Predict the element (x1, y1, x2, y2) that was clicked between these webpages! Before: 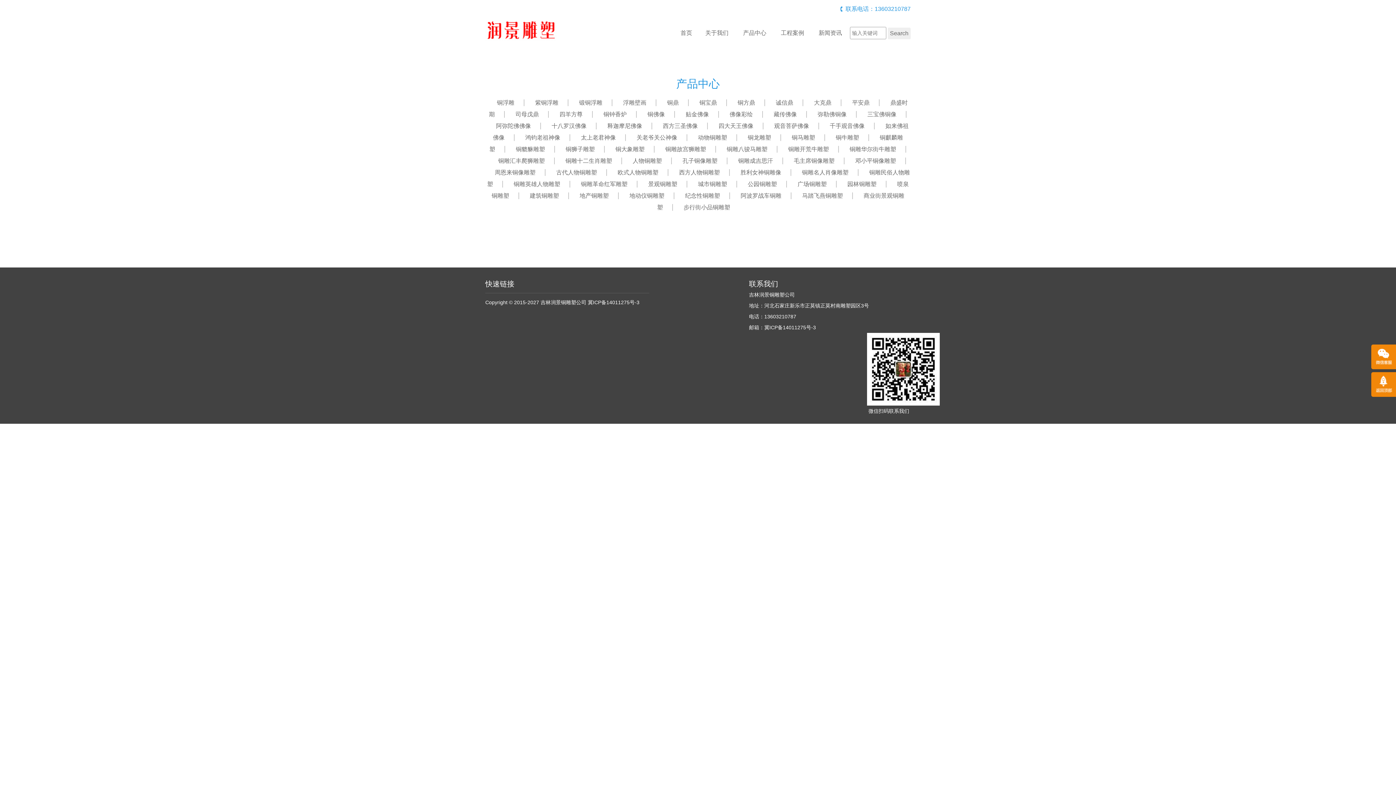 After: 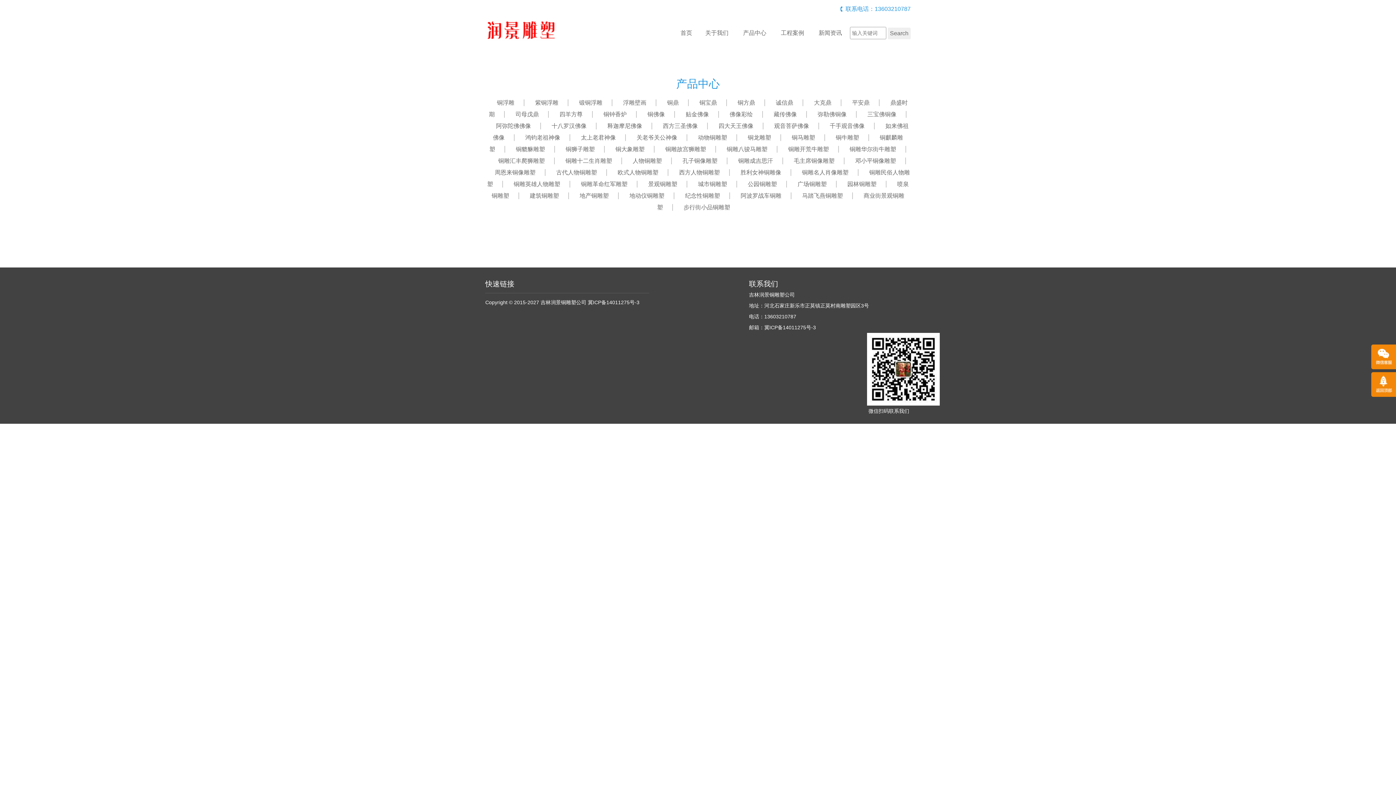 Action: label: 贴金佛像 bbox: (677, 111, 717, 117)